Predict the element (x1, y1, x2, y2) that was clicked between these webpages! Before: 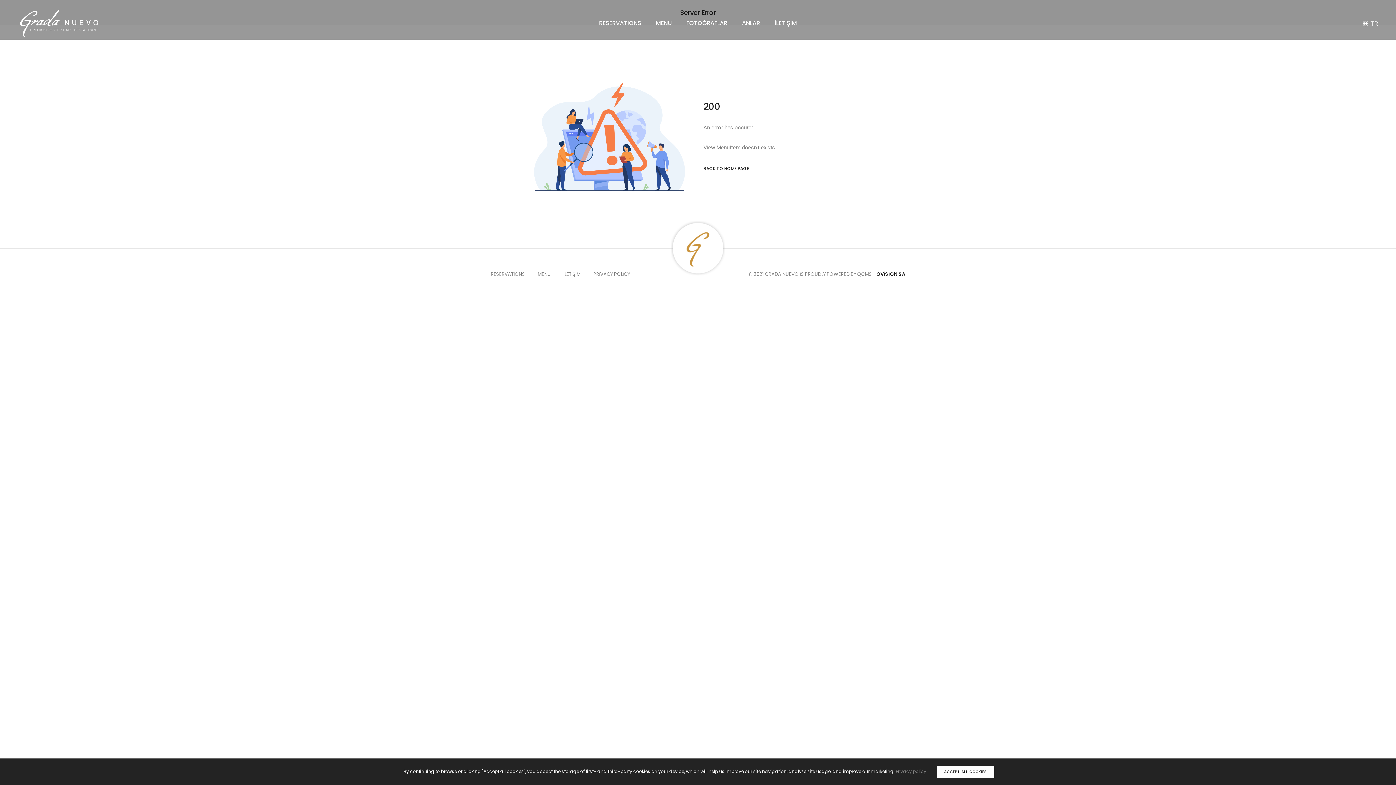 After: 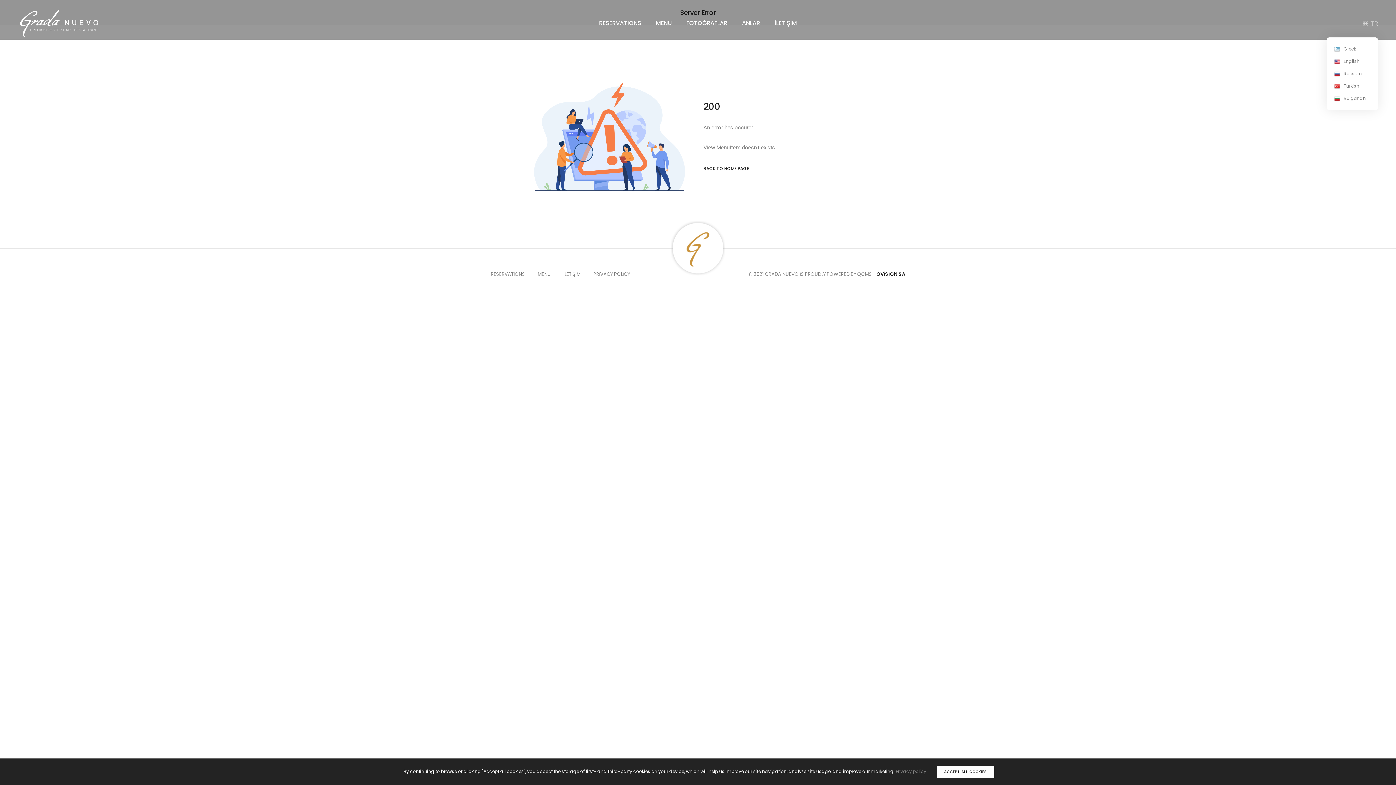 Action: label: TR bbox: (1362, 19, 1378, 27)